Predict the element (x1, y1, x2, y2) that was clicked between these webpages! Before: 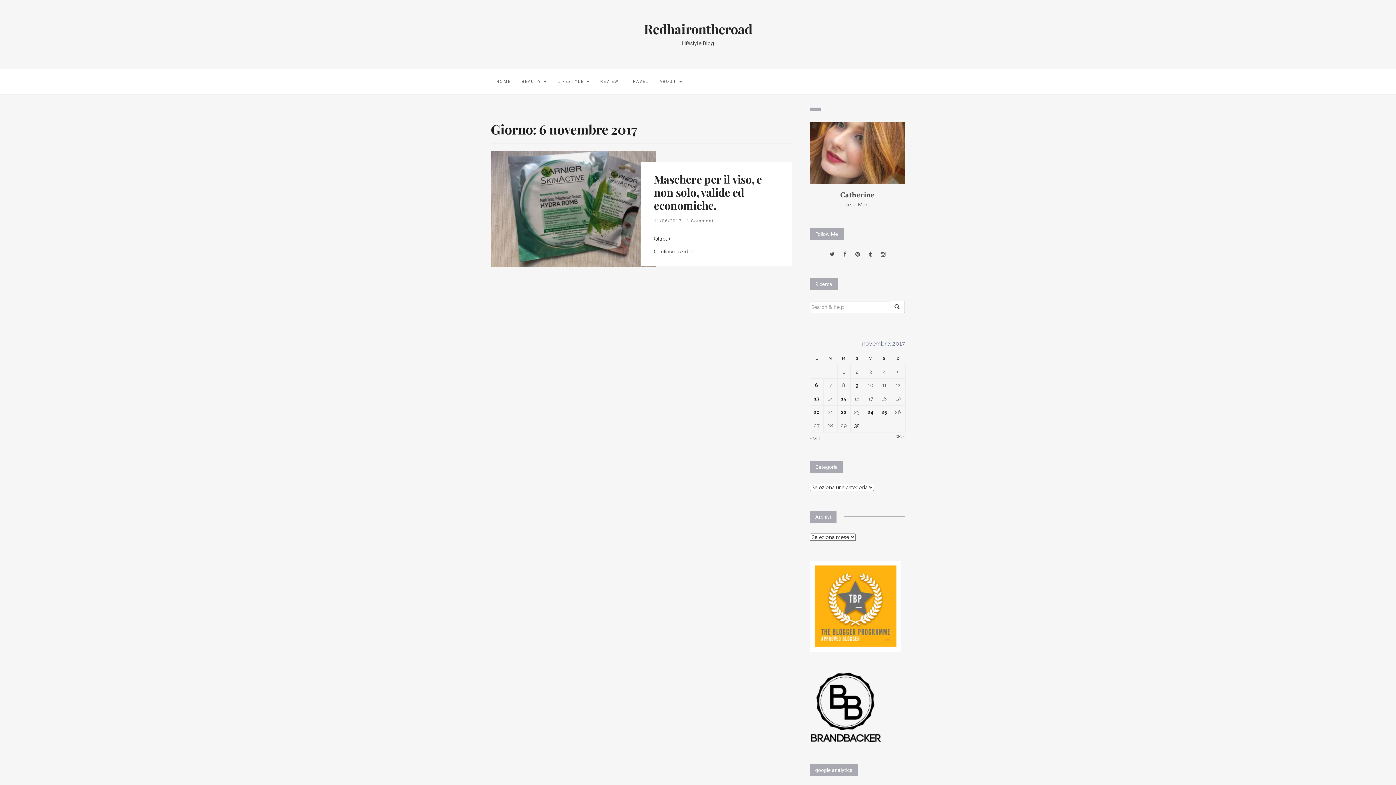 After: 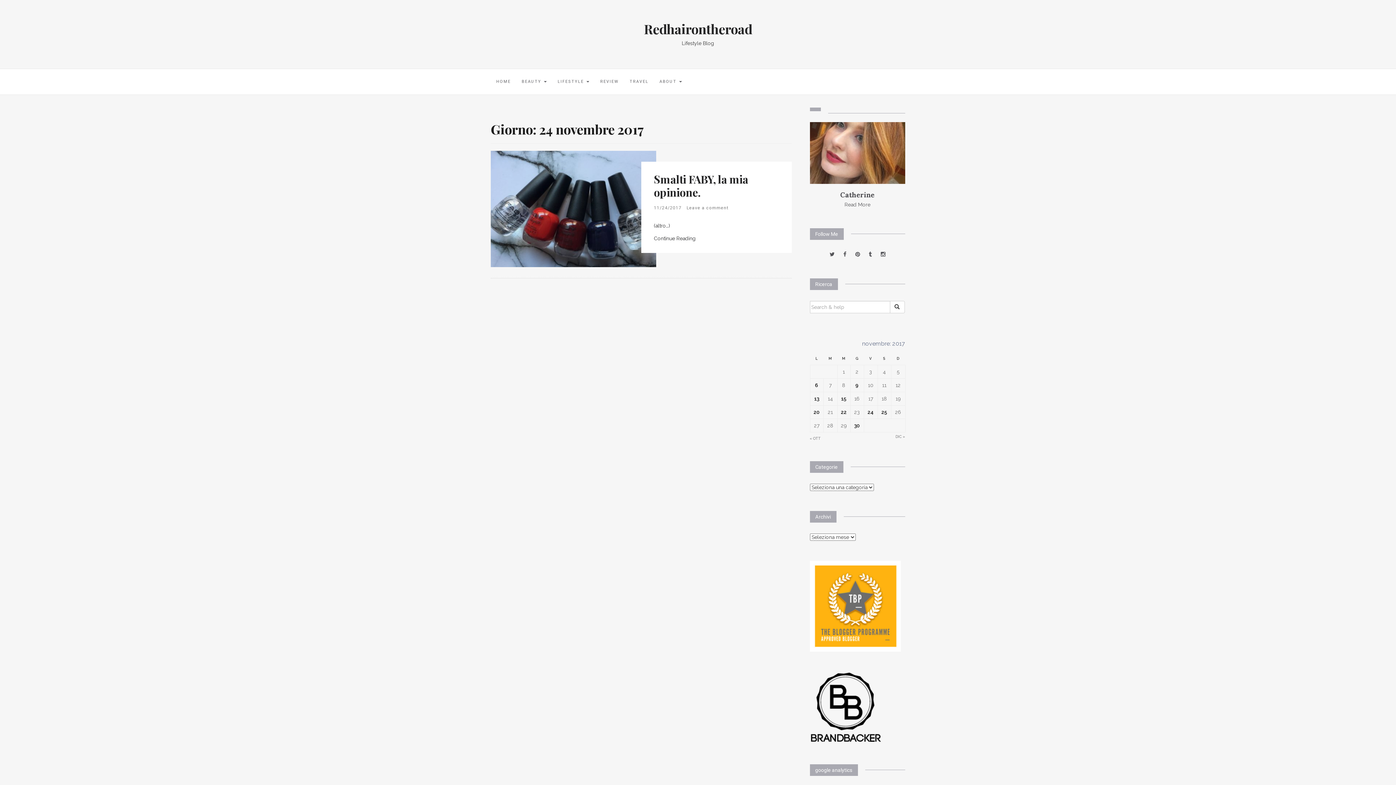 Action: label: Articoli pubblicati in 24 November 2017 bbox: (867, 409, 874, 415)